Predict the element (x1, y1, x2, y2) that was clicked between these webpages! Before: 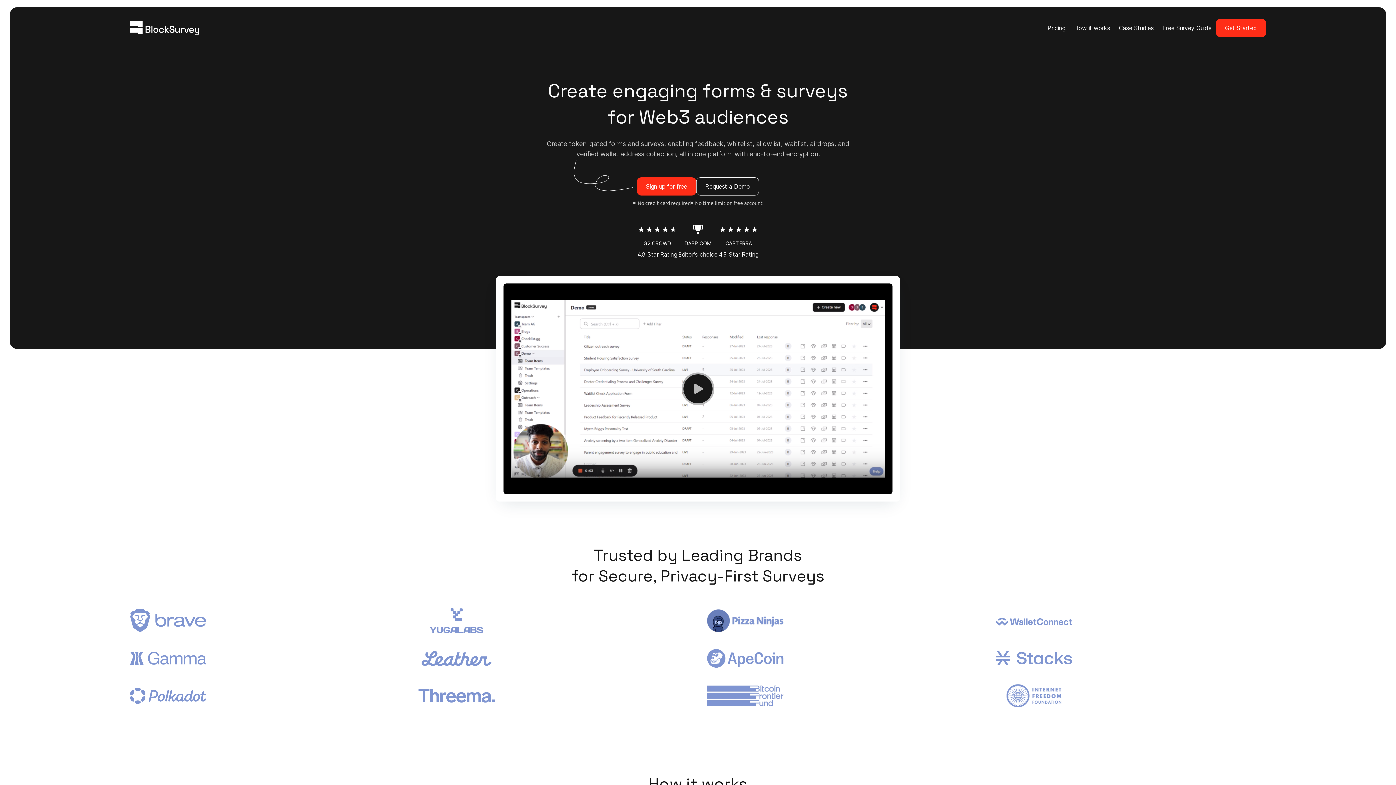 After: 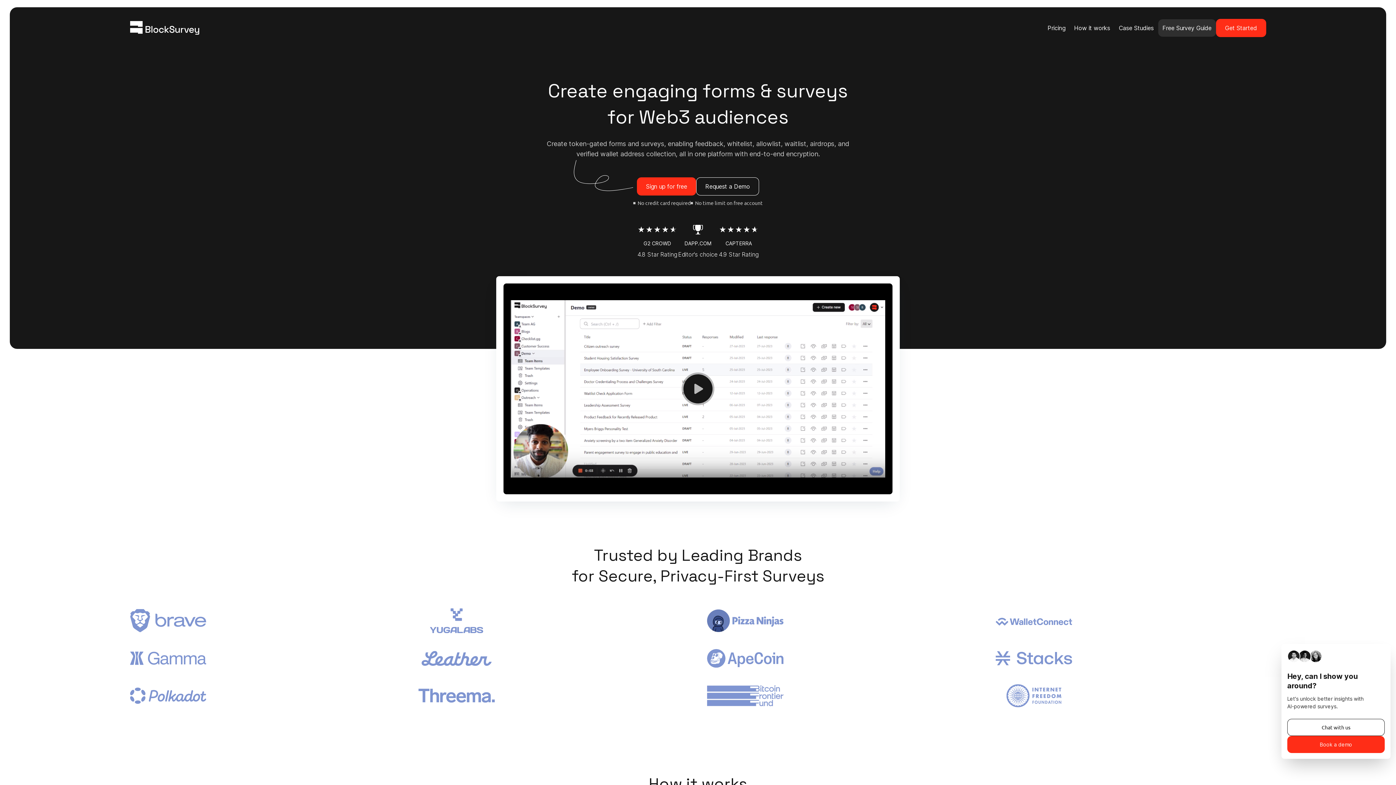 Action: label: Free Survey Guide bbox: (1158, 19, 1216, 36)